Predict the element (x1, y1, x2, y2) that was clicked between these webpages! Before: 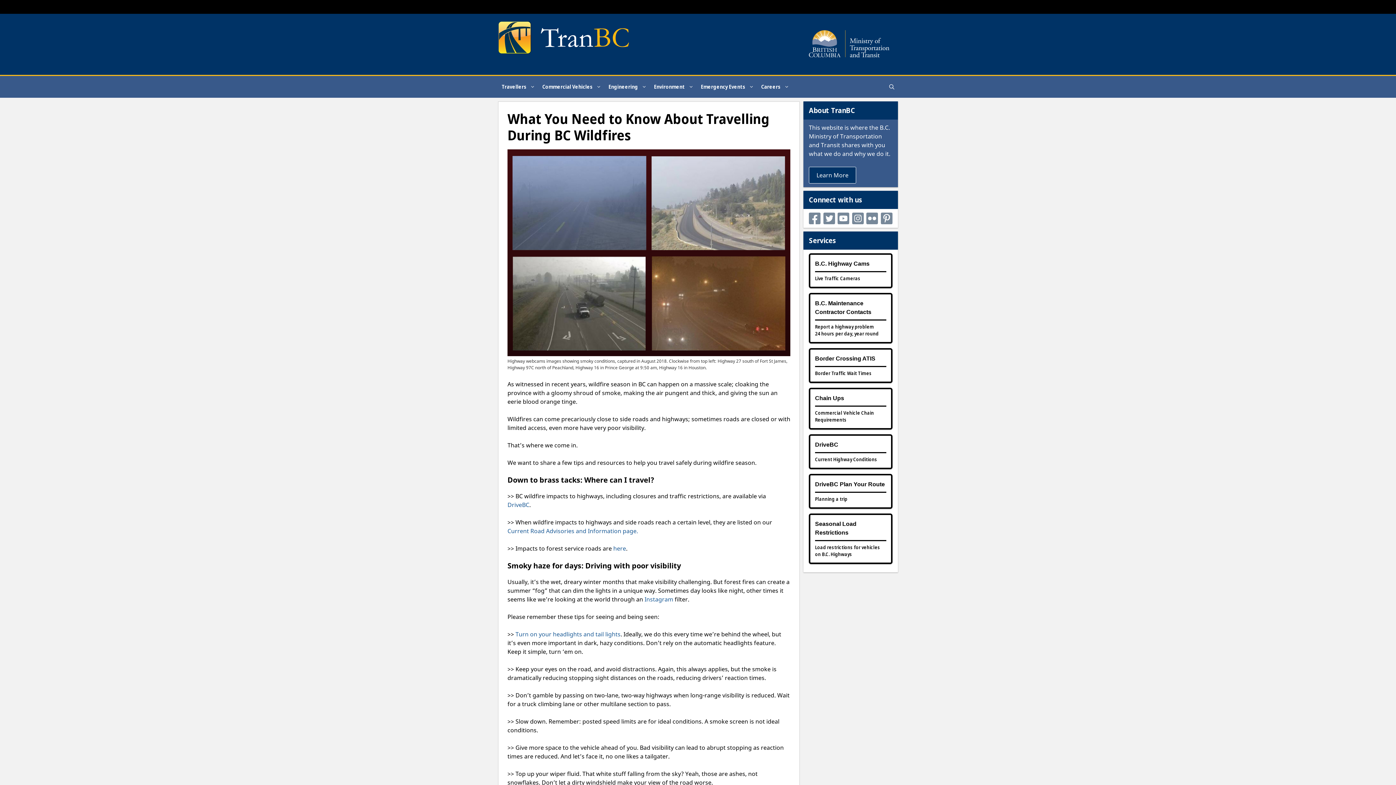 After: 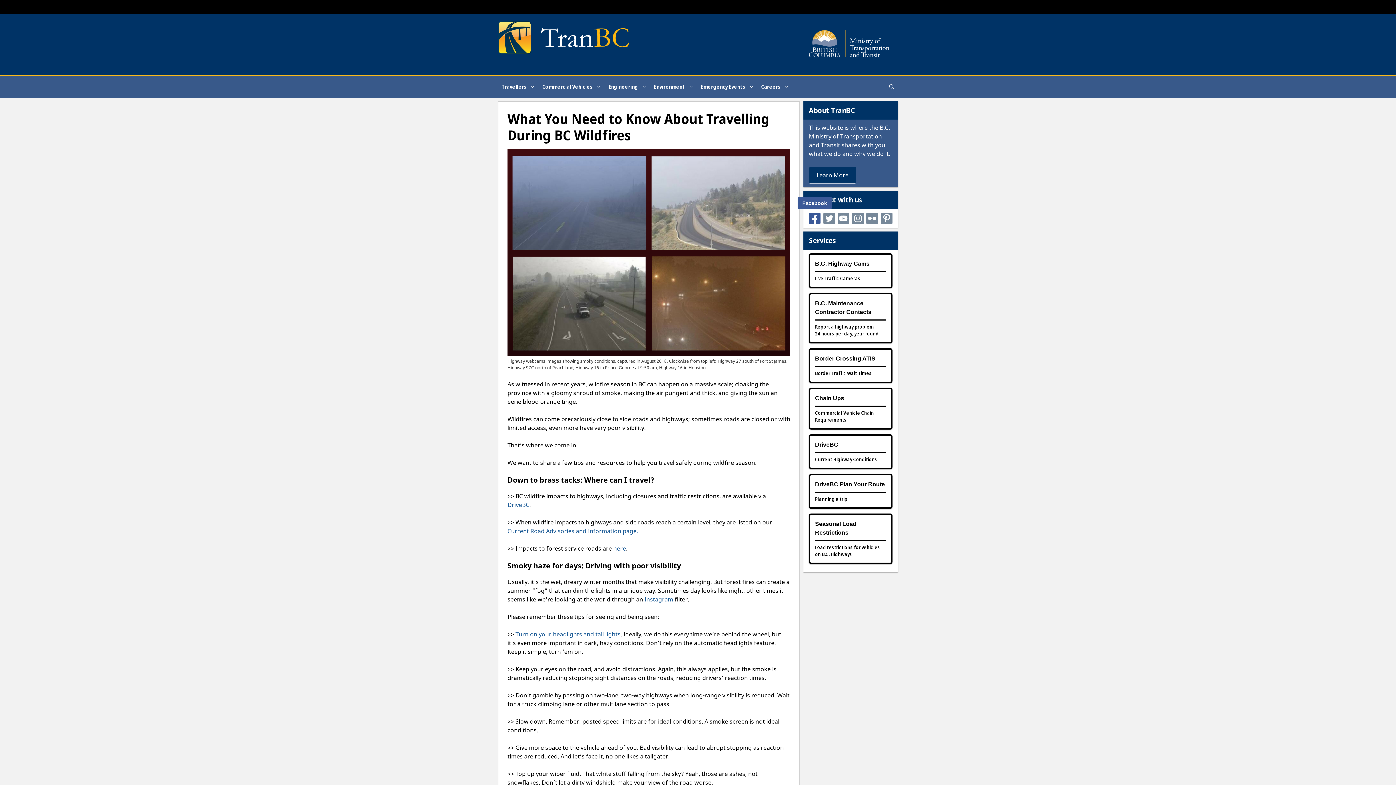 Action: label: Facebook bbox: (809, 212, 820, 224)